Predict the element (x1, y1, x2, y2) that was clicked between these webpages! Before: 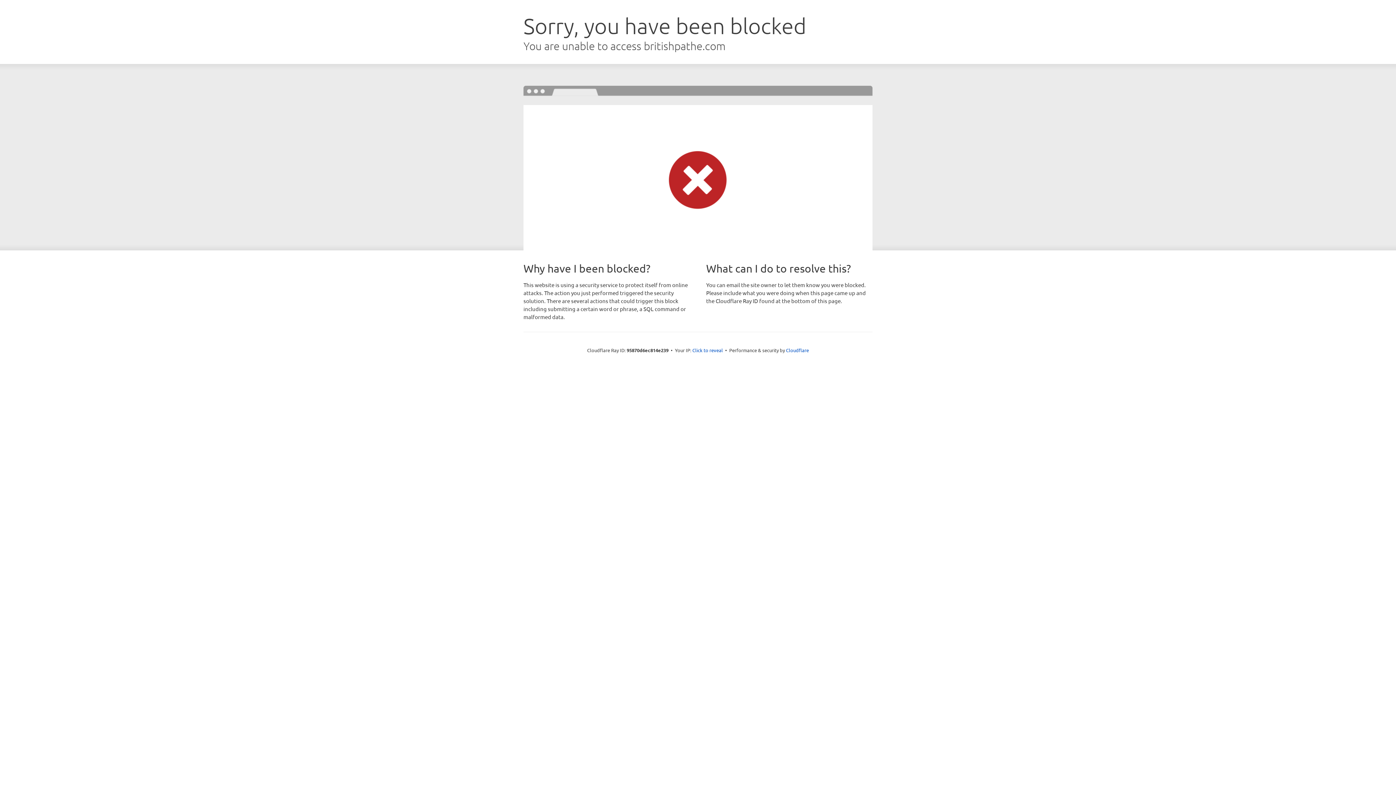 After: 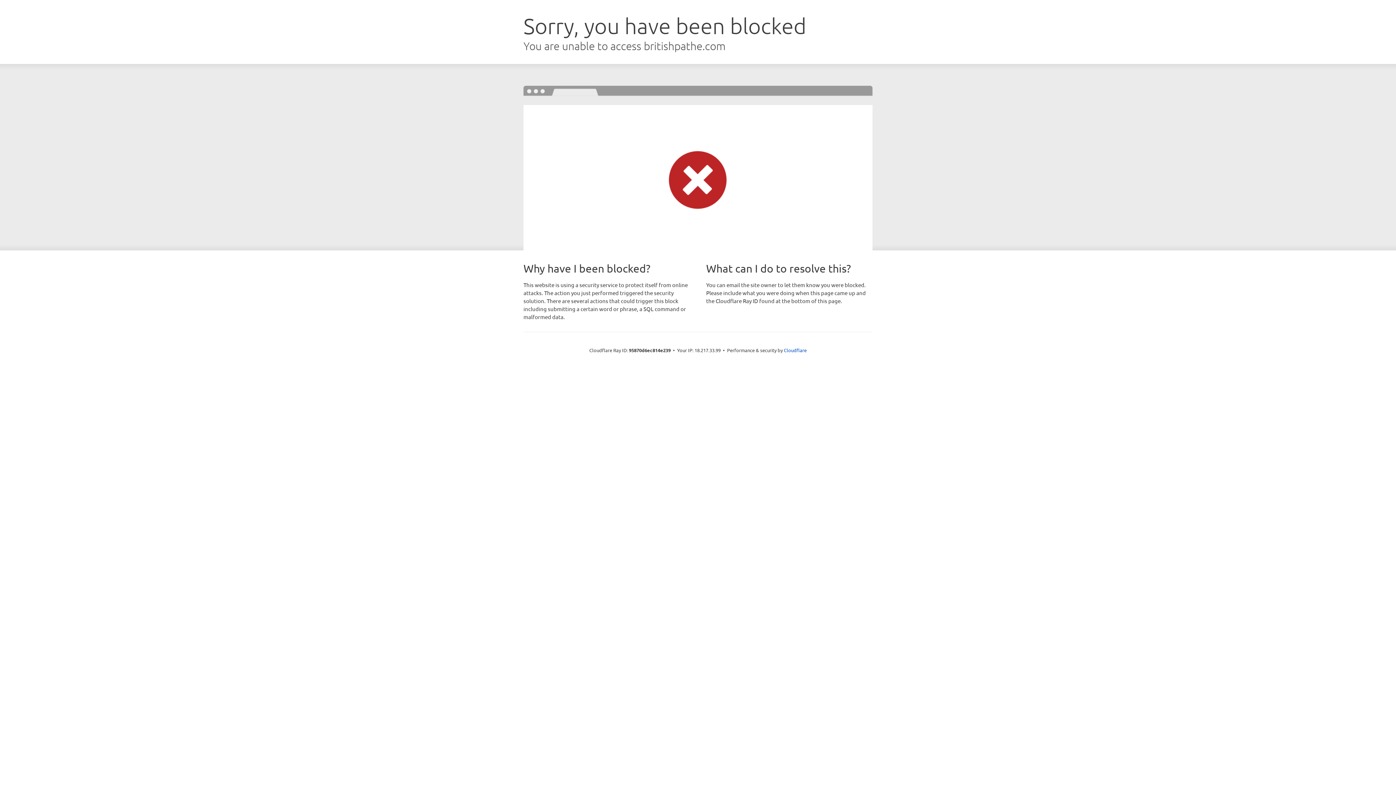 Action: label: Click to reveal bbox: (692, 346, 723, 353)